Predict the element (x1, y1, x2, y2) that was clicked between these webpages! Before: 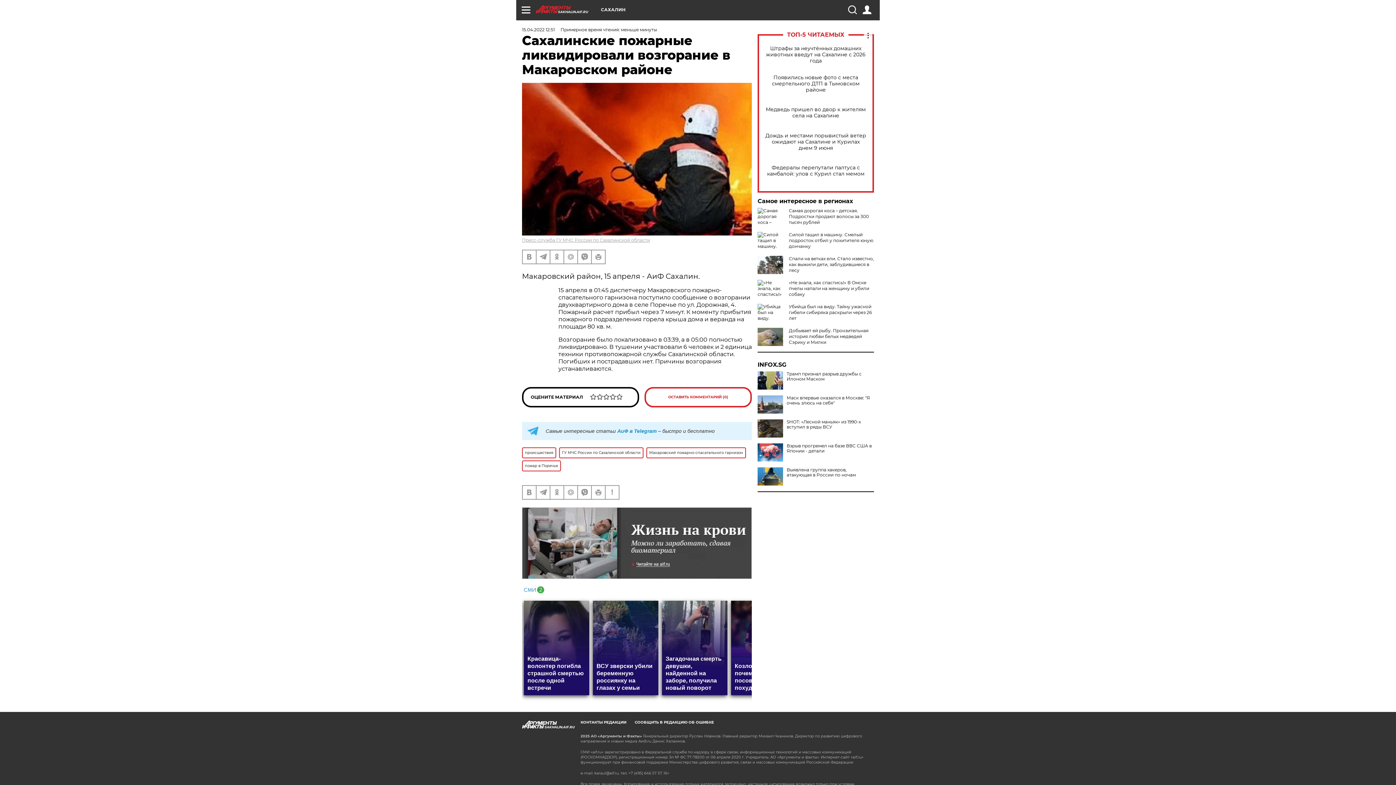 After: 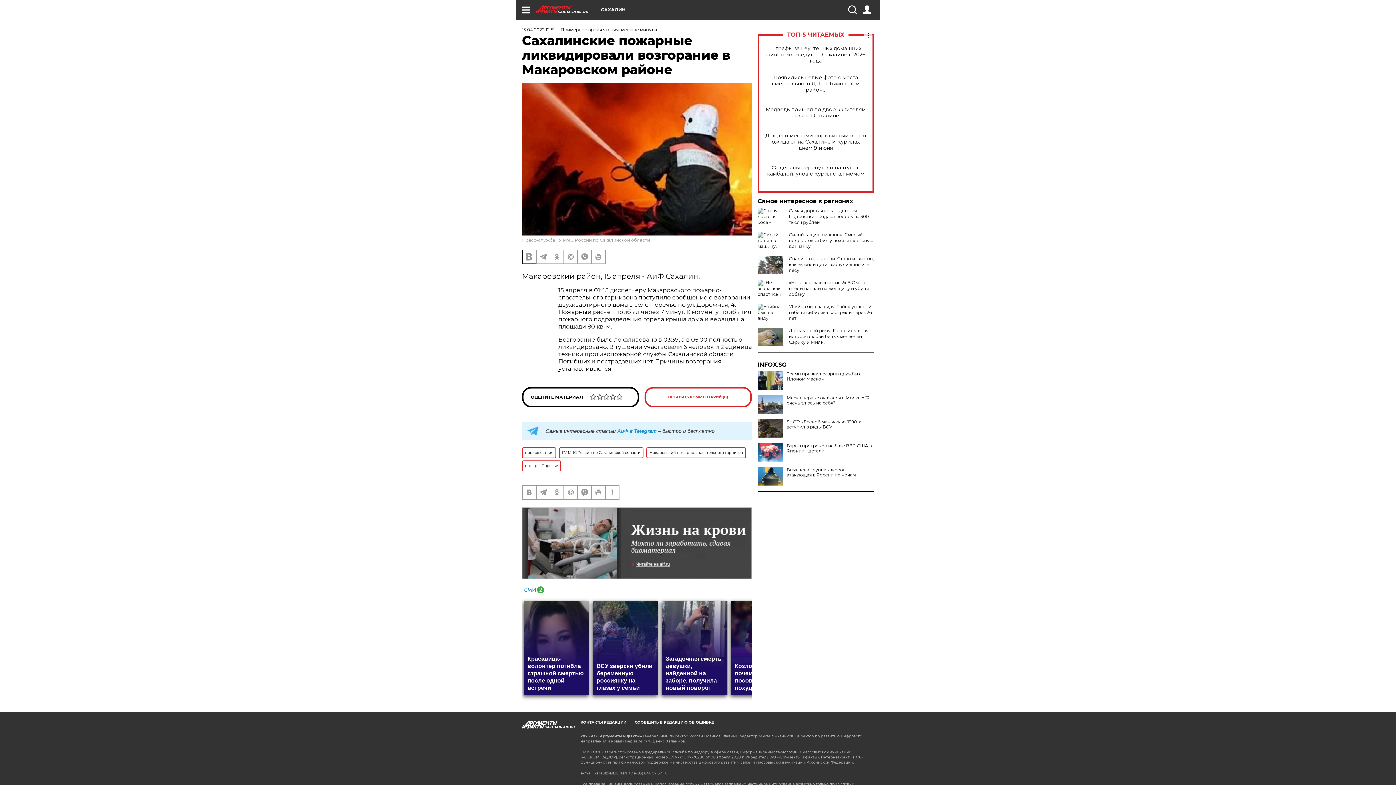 Action: bbox: (522, 250, 536, 263)